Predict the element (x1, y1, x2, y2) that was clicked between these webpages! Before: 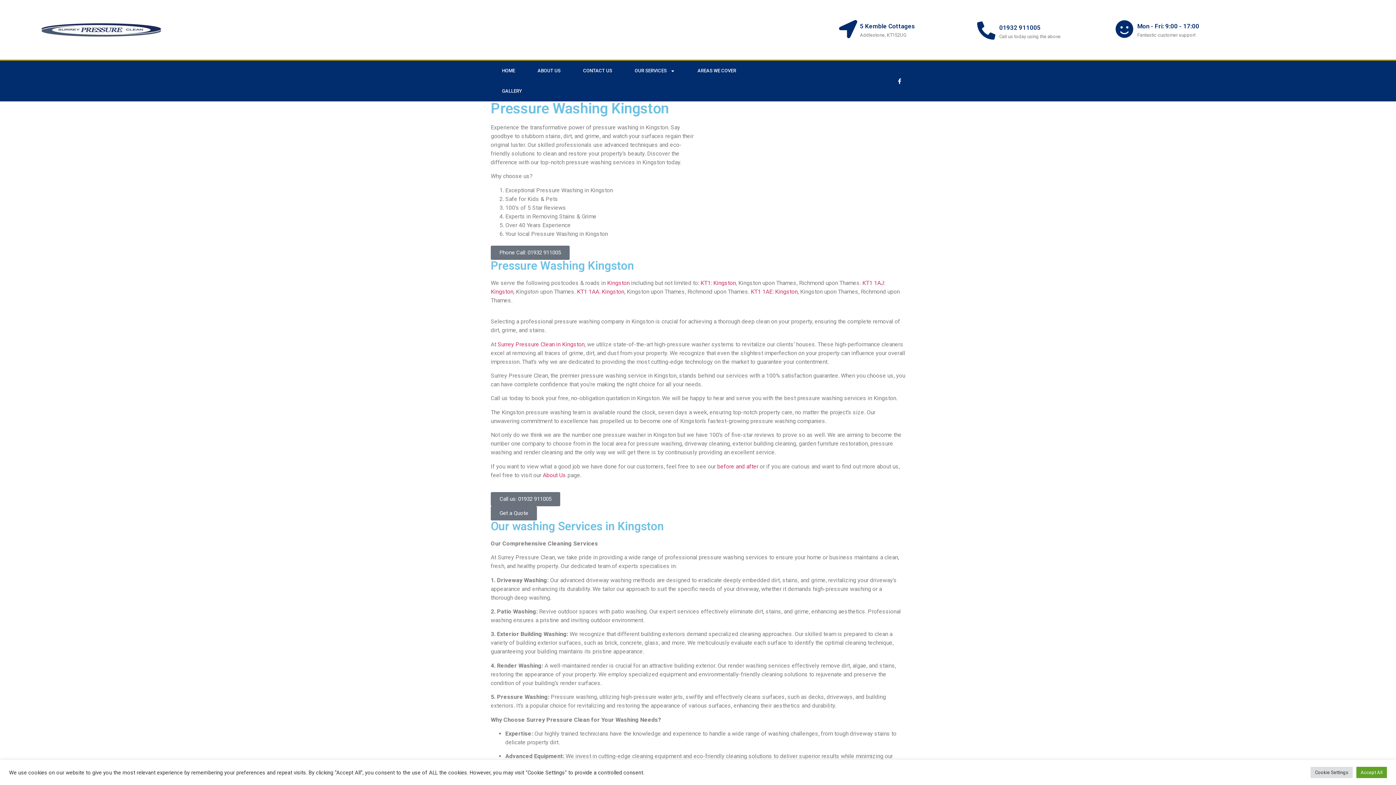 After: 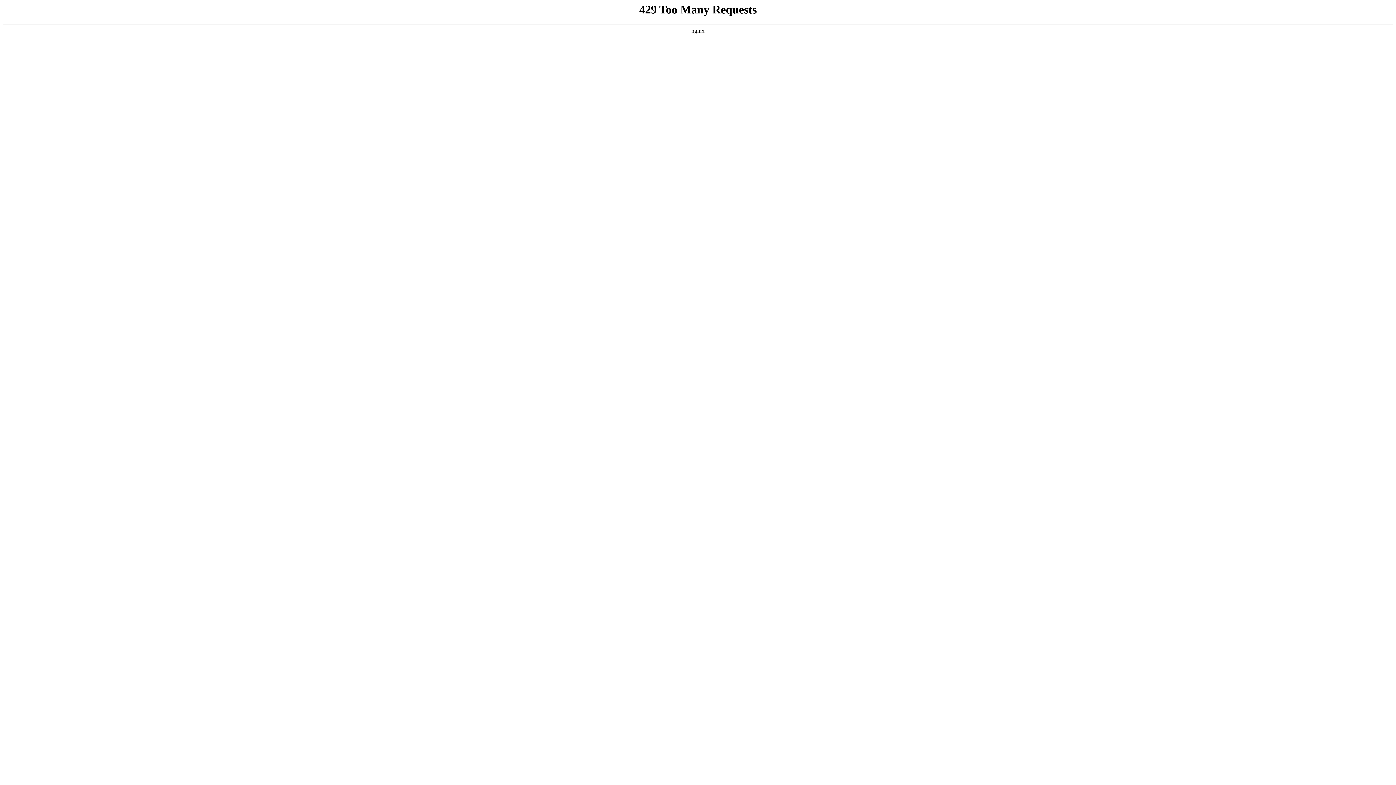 Action: label: About Us bbox: (542, 471, 566, 478)